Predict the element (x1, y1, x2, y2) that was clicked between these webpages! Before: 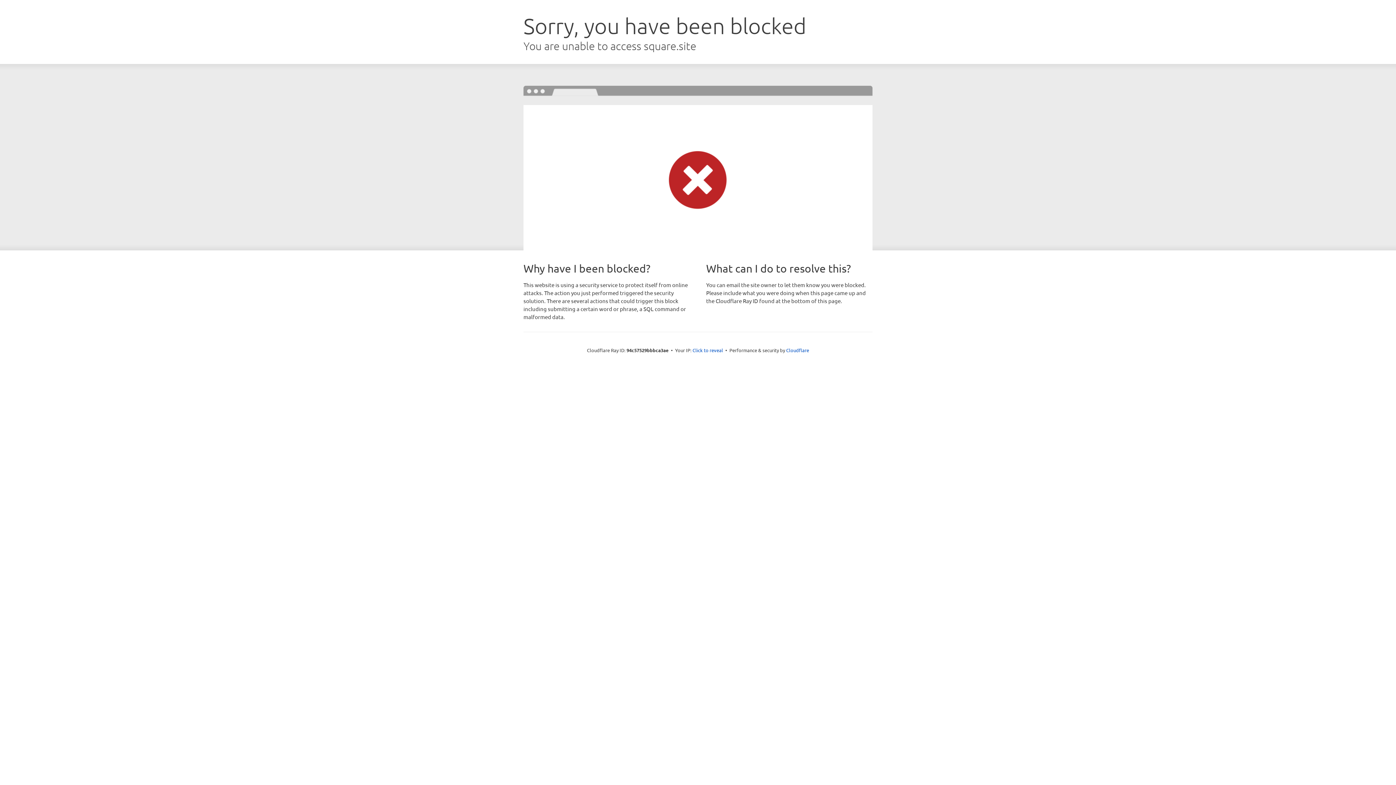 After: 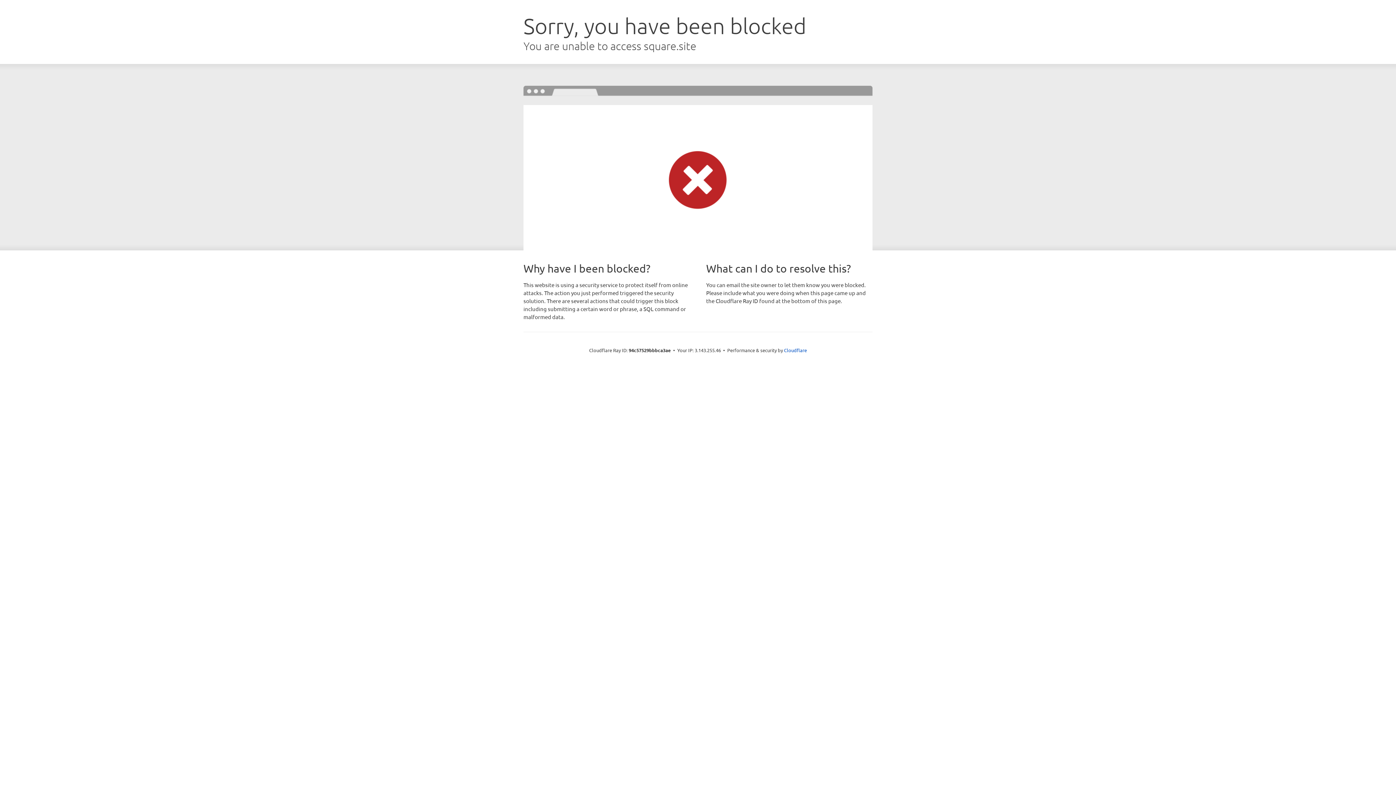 Action: bbox: (692, 346, 723, 353) label: Click to reveal